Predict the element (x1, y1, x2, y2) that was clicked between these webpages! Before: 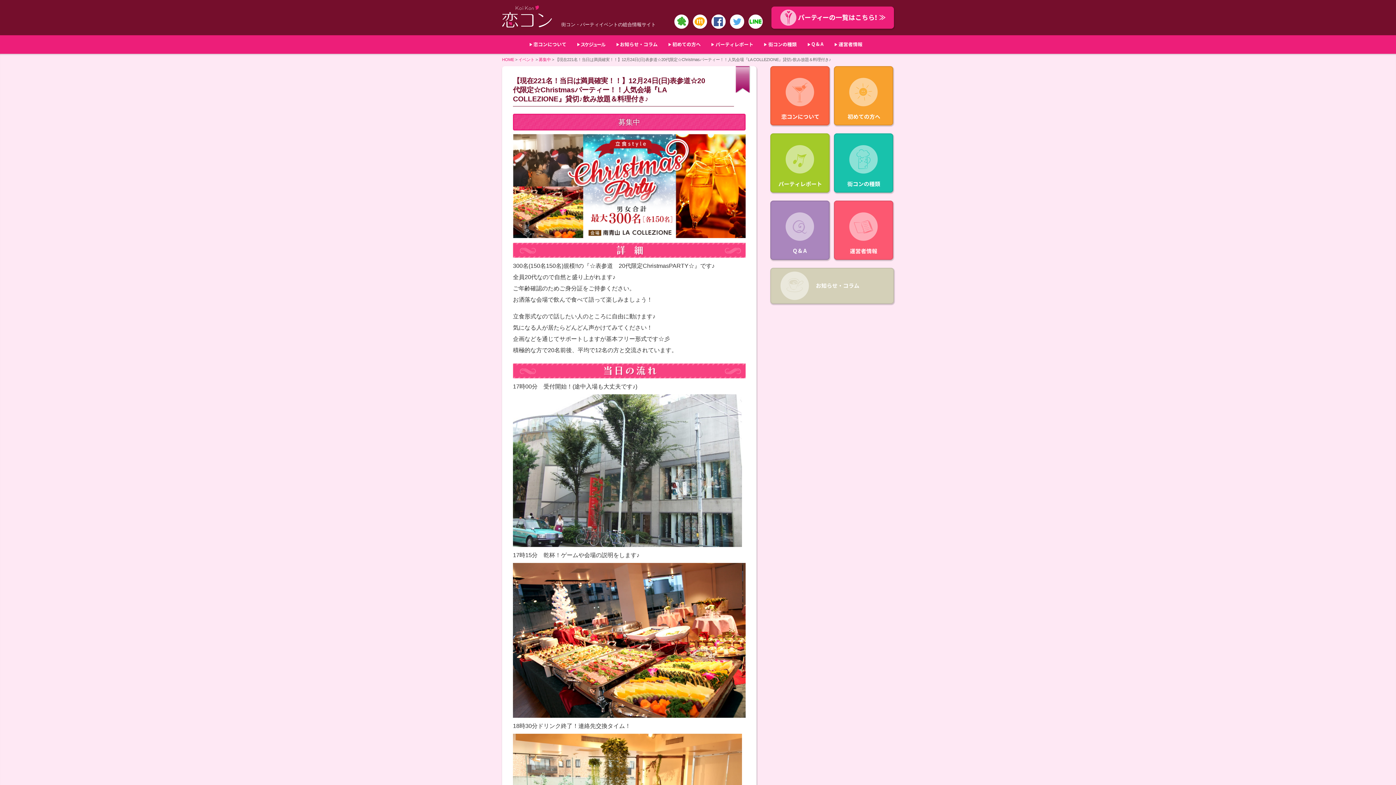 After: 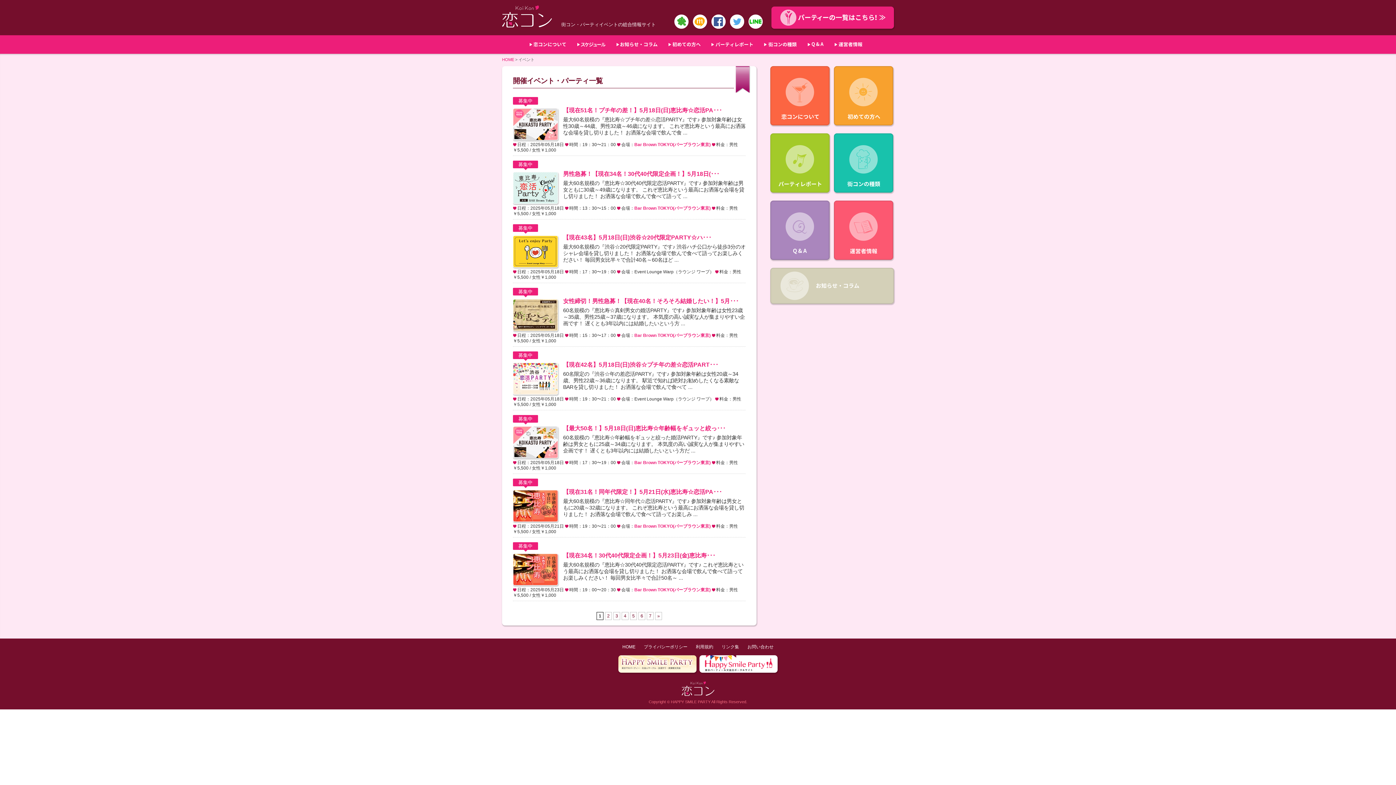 Action: label: イベント bbox: (518, 57, 534, 61)